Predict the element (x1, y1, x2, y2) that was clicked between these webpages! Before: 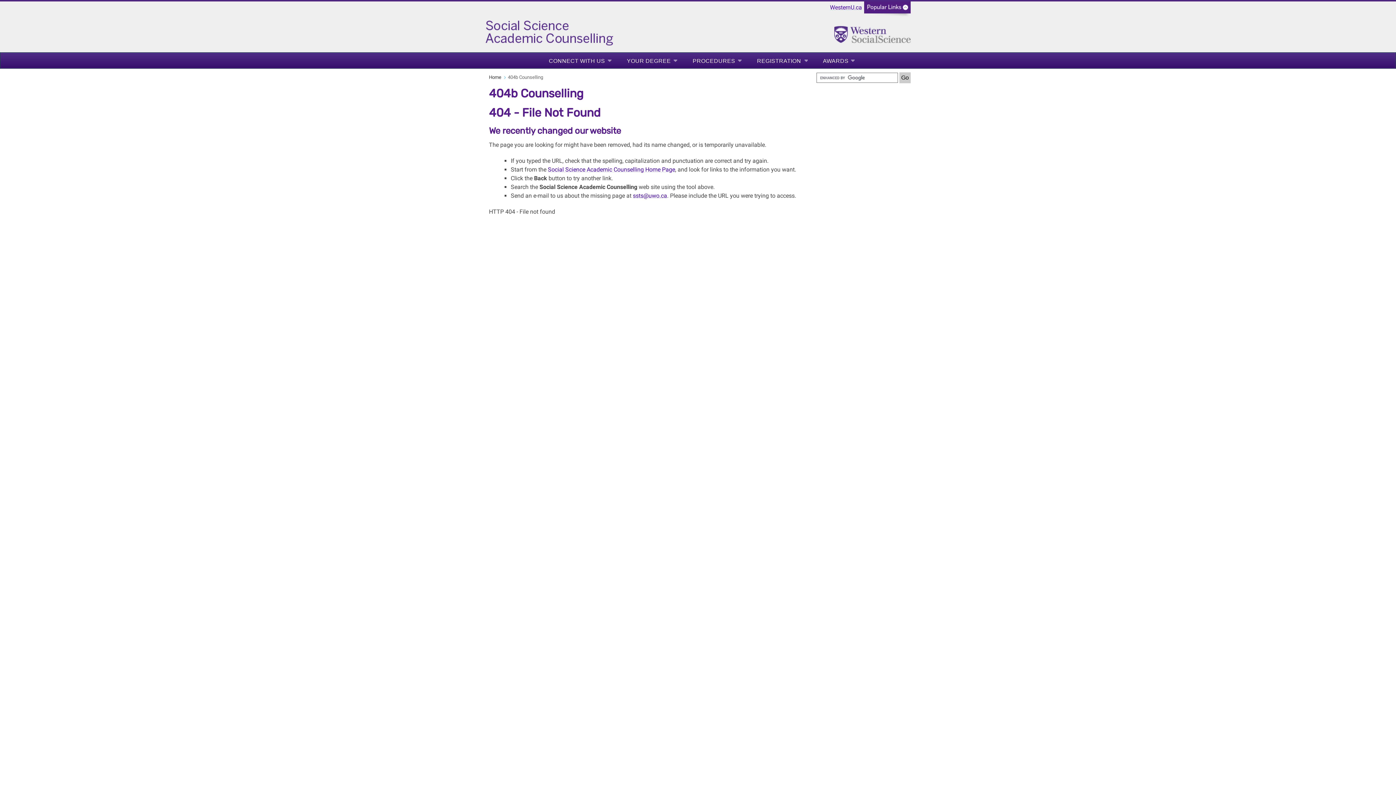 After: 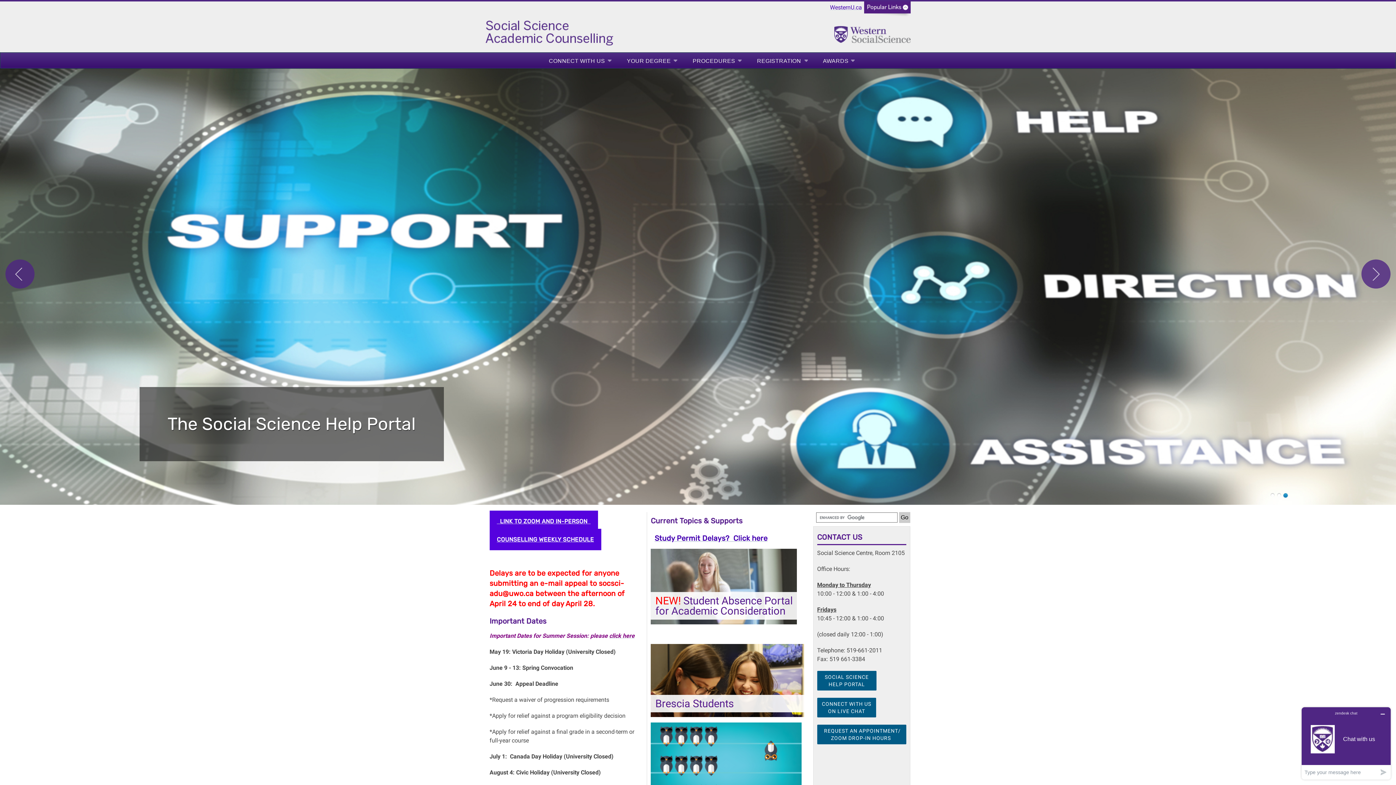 Action: bbox: (485, 29, 678, 36)